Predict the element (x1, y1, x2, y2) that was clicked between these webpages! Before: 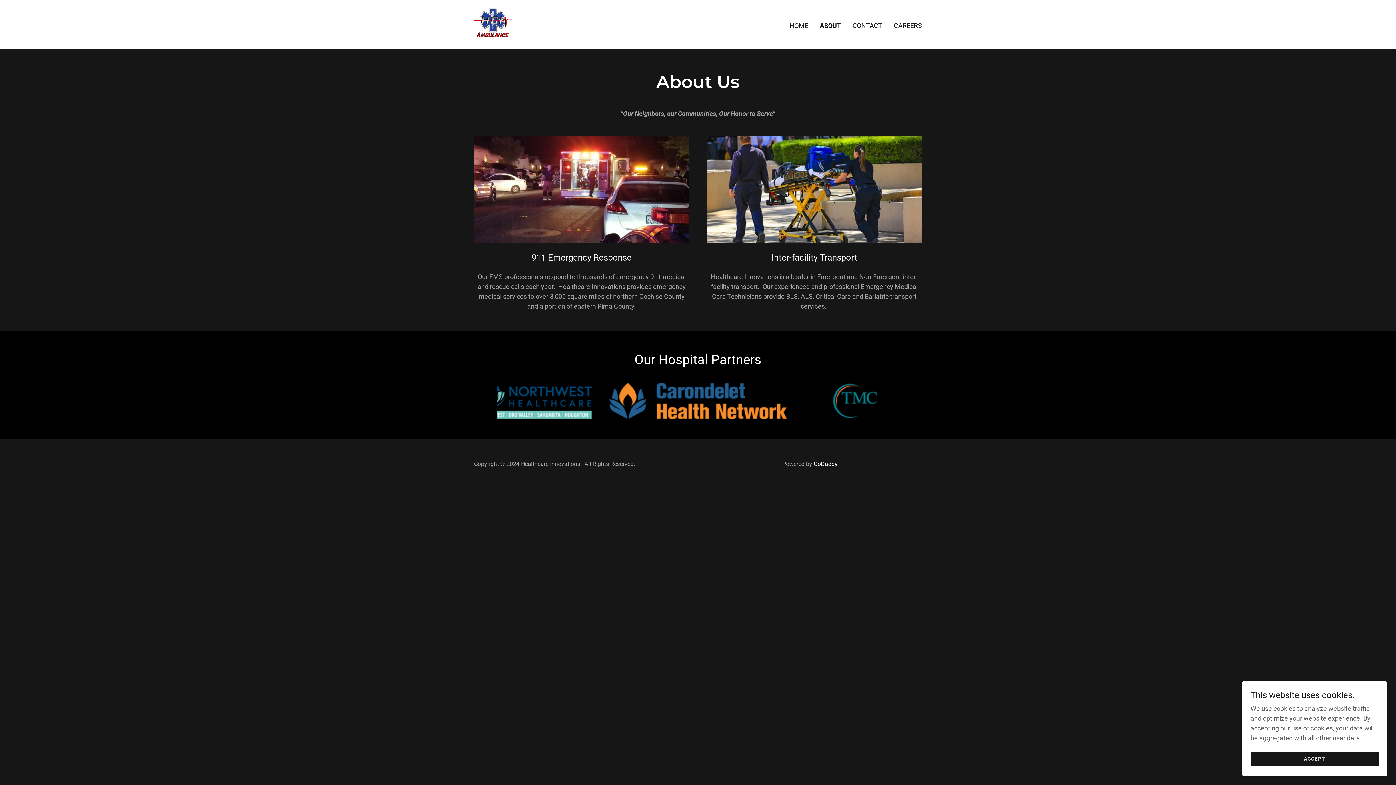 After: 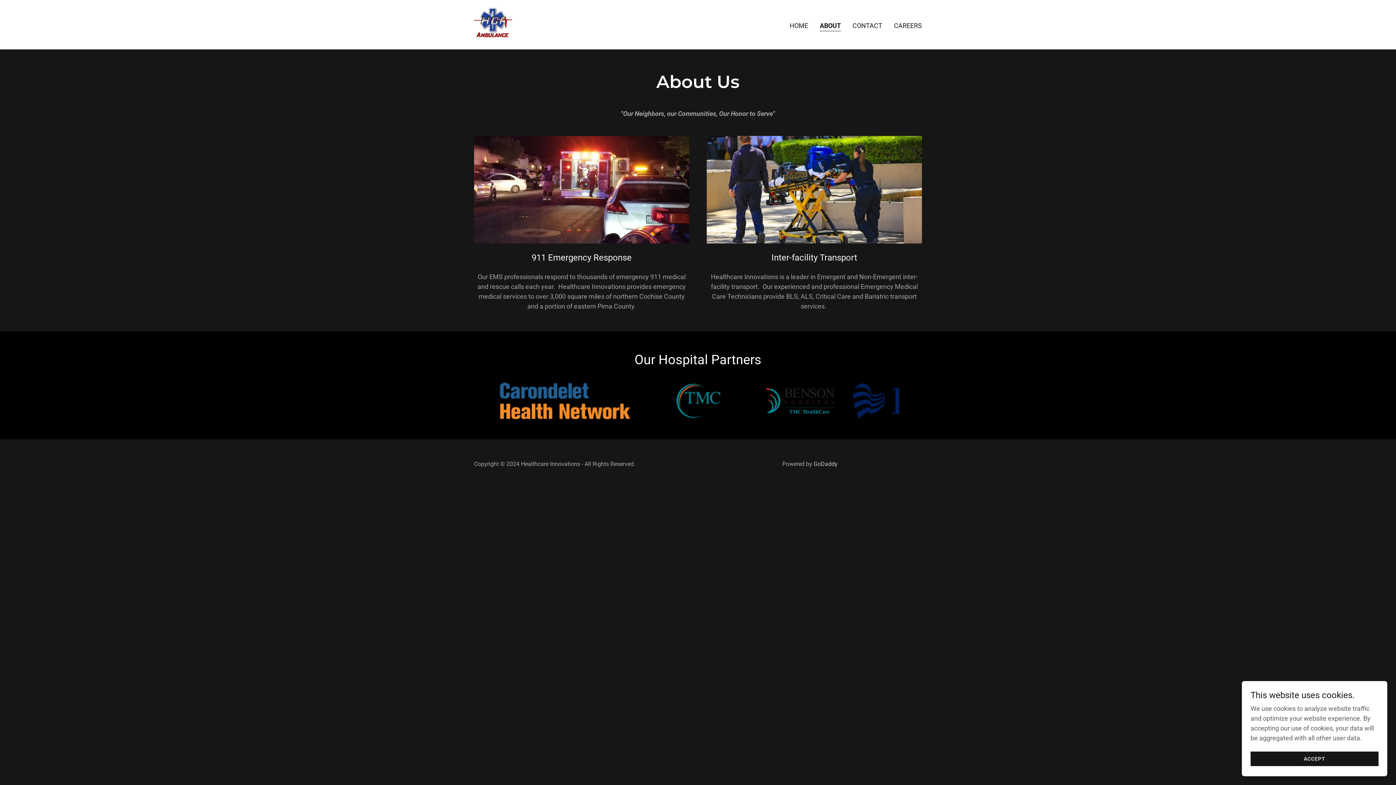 Action: label: GoDaddy bbox: (813, 460, 837, 467)